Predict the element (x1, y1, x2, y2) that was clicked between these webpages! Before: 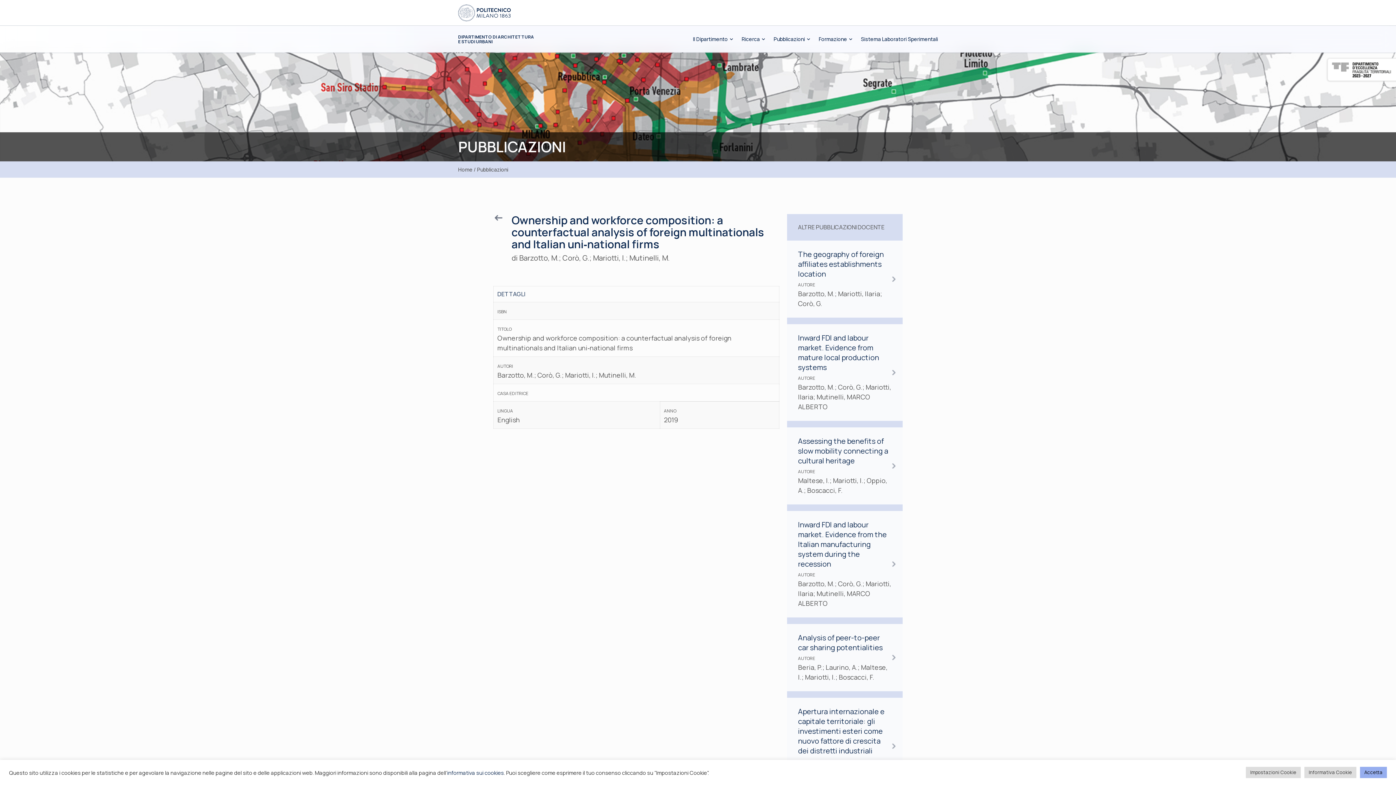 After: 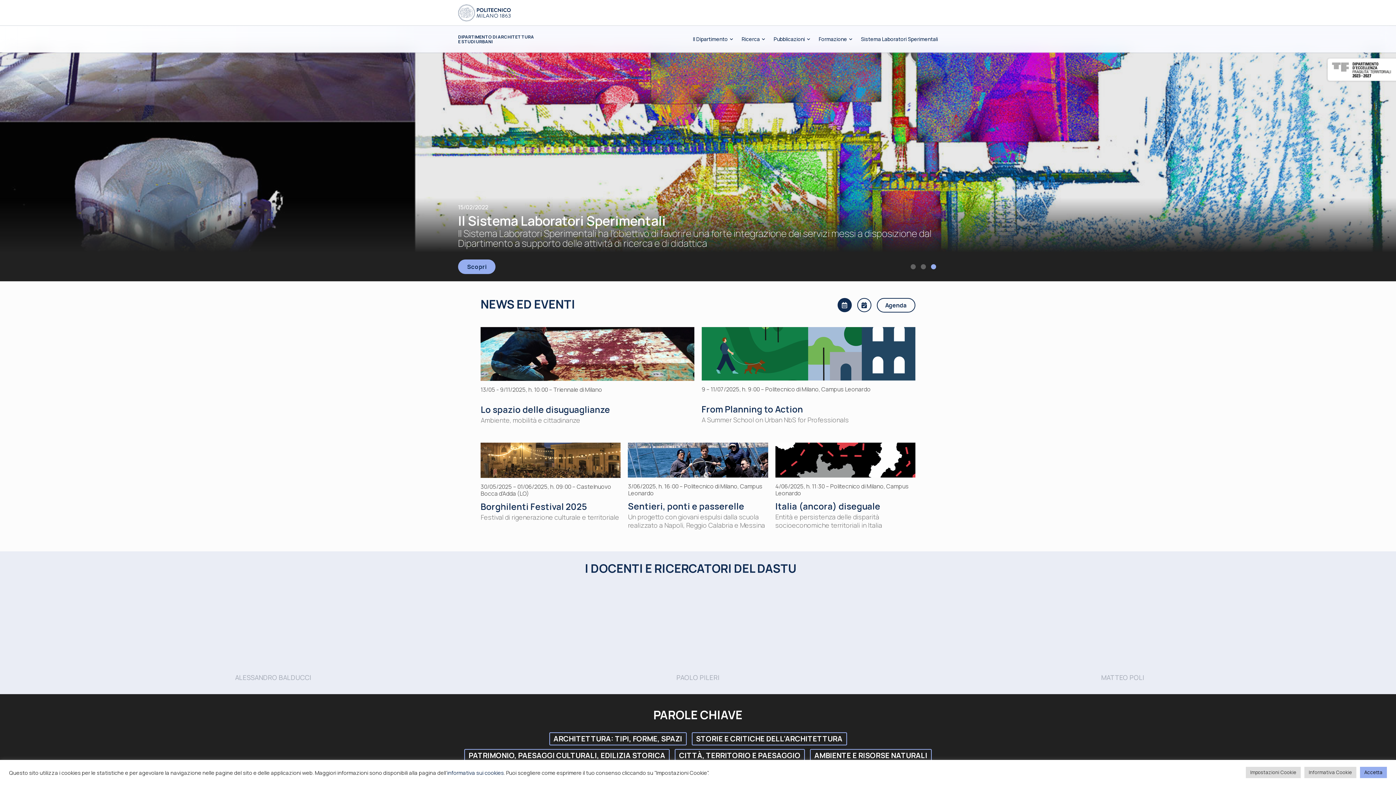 Action: label: DIPARTIMENTO DI ARCHITETTURA
E STUDI URBANI bbox: (458, 34, 534, 44)